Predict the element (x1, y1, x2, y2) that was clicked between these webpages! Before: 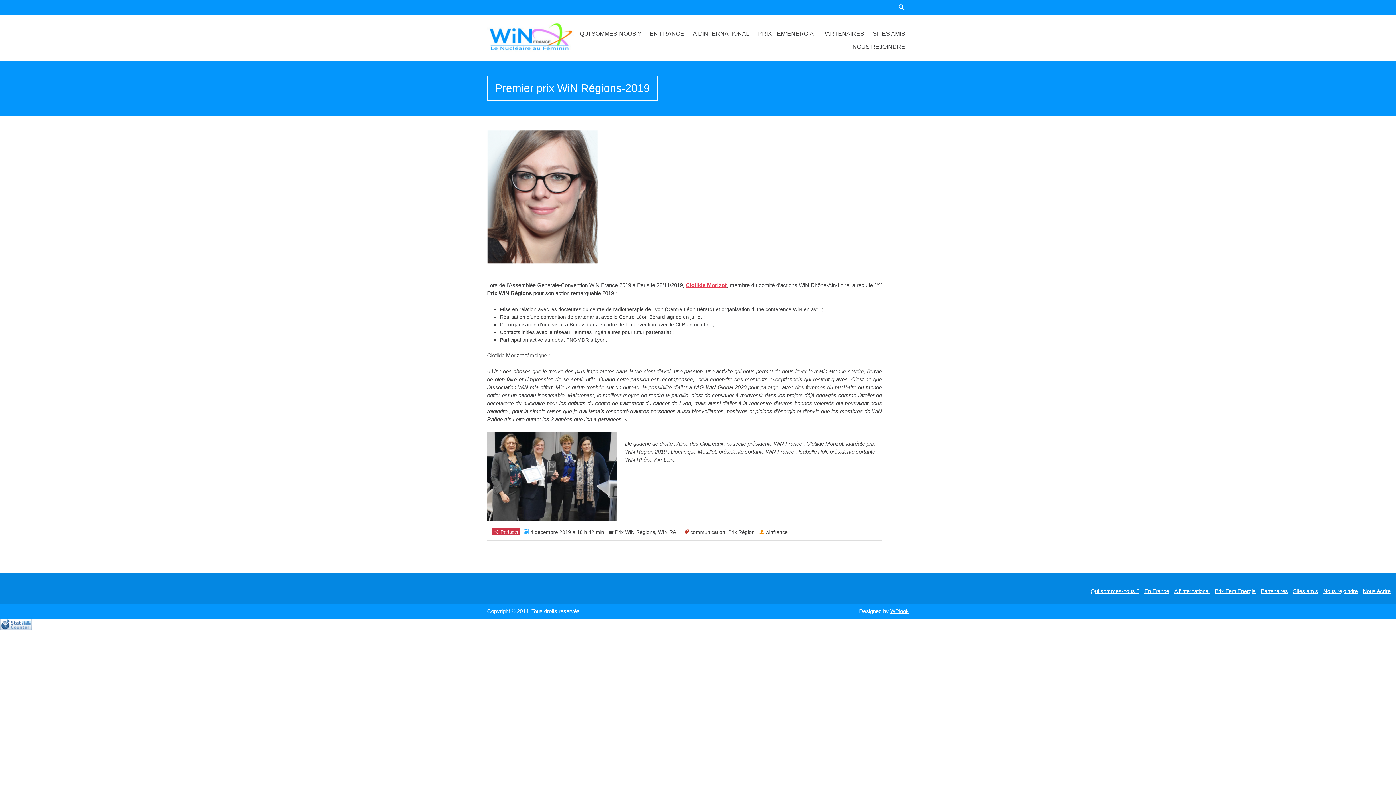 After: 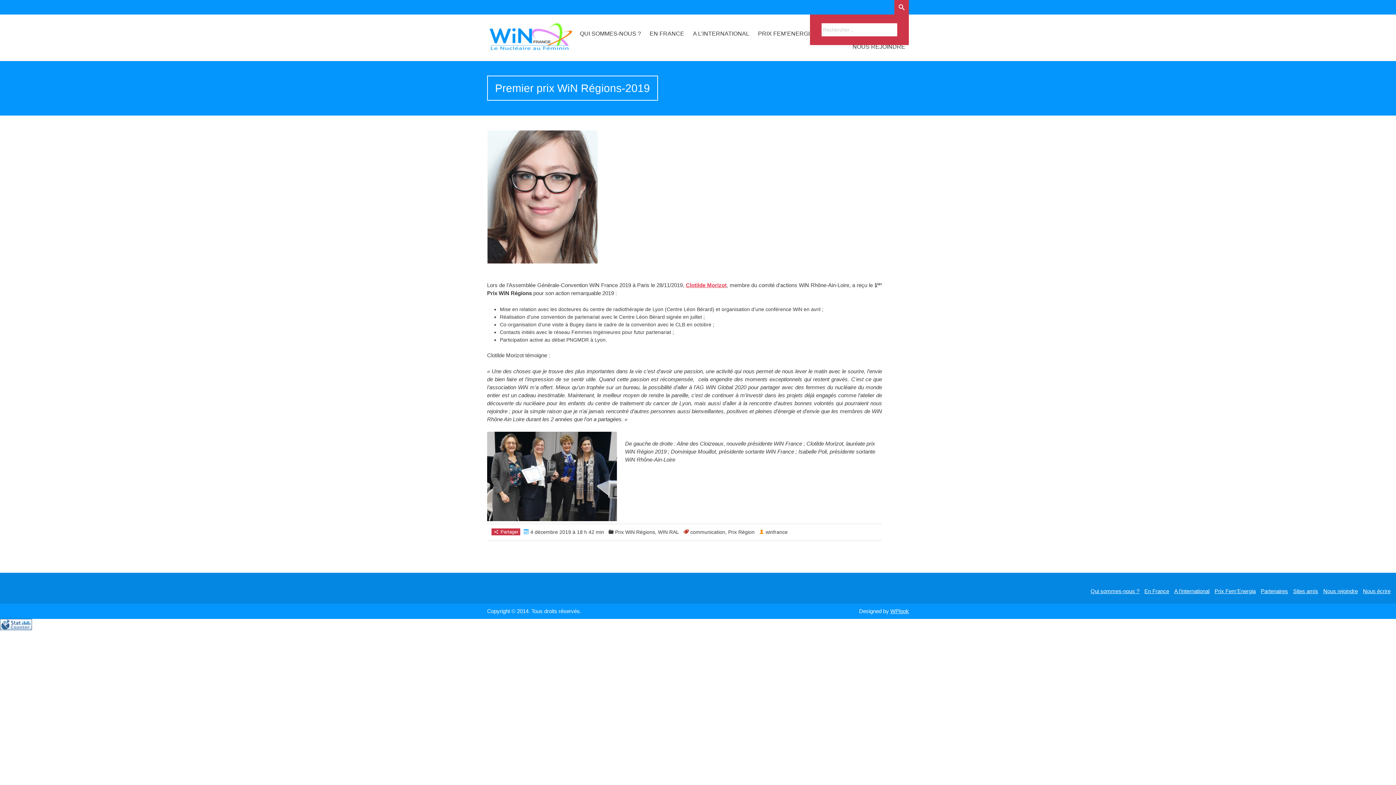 Action: bbox: (894, 0, 909, 14)